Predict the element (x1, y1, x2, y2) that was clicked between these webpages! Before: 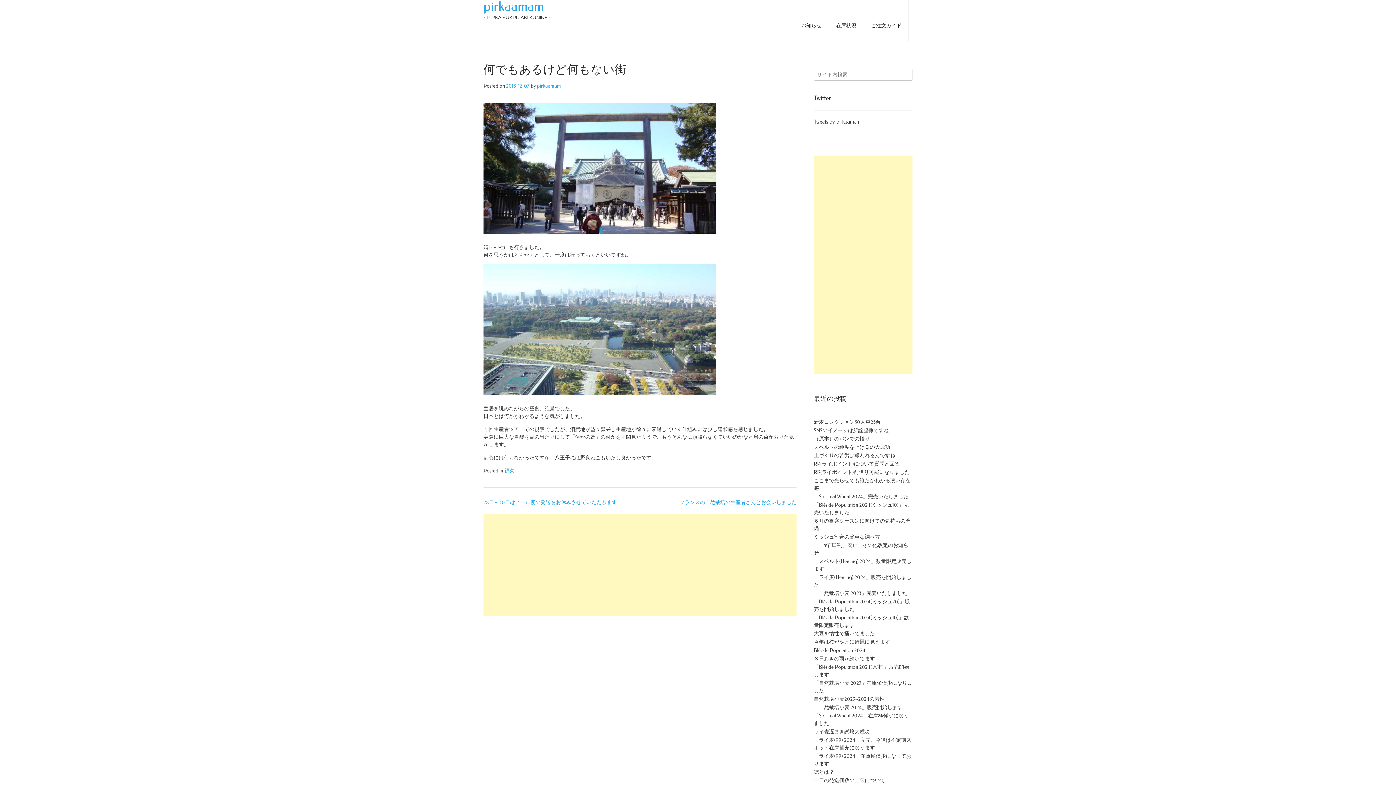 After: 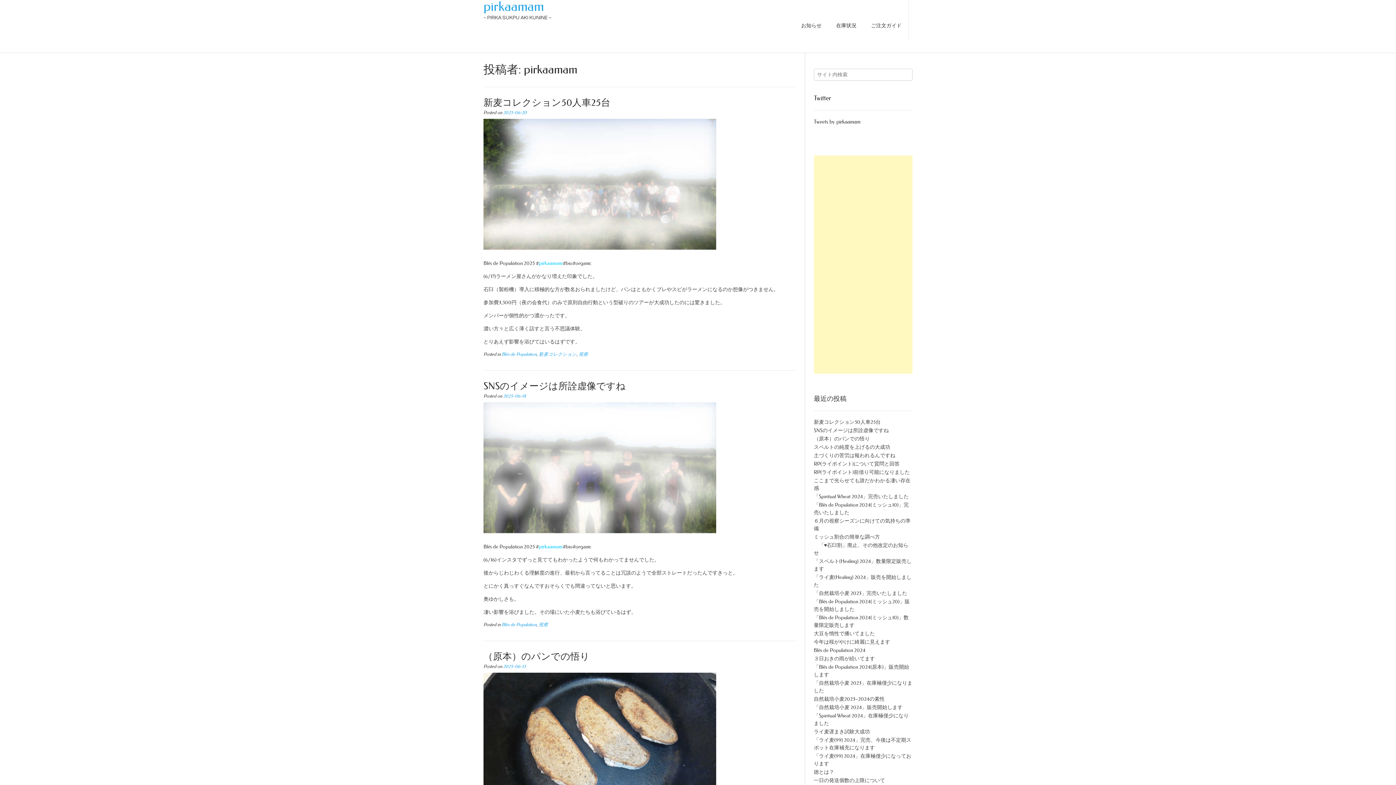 Action: label: pirkaamam bbox: (537, 82, 561, 88)